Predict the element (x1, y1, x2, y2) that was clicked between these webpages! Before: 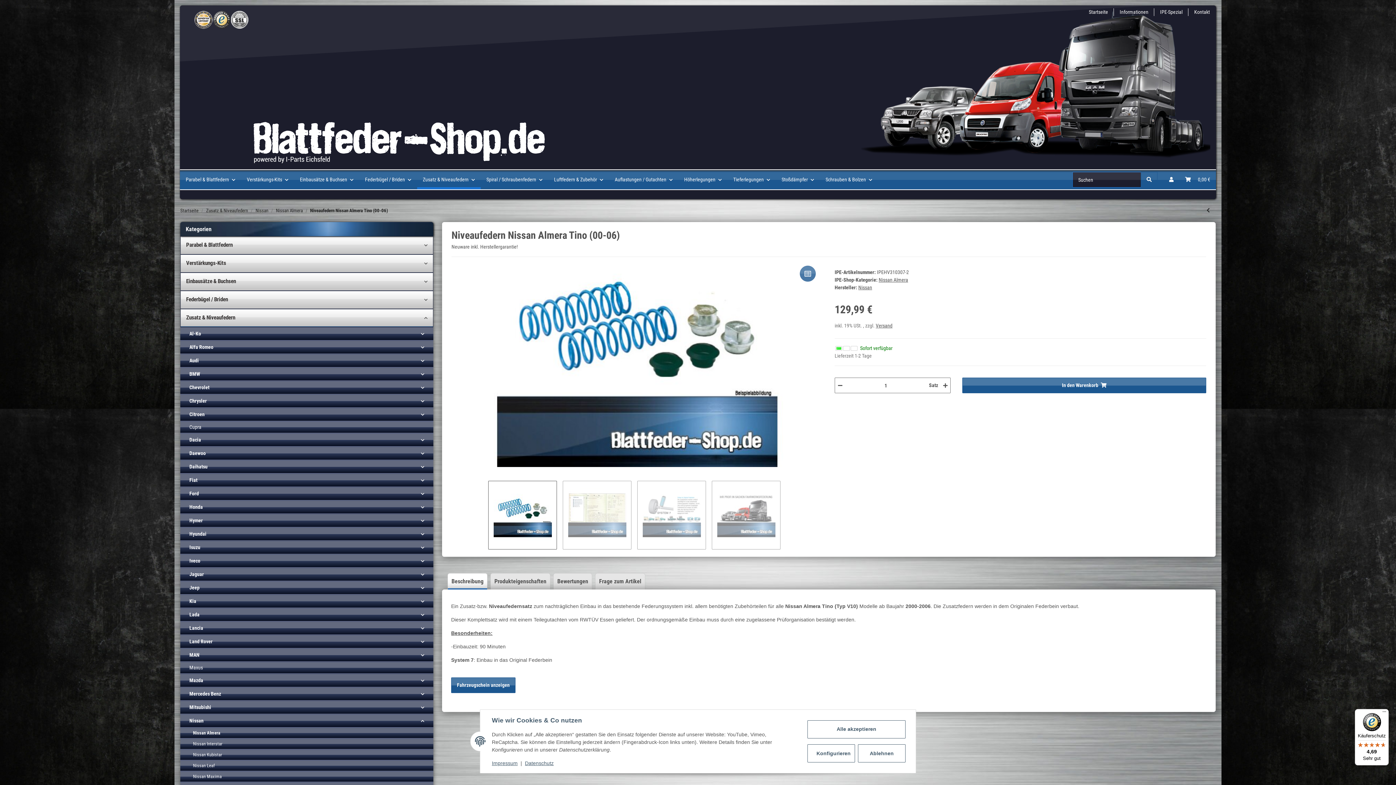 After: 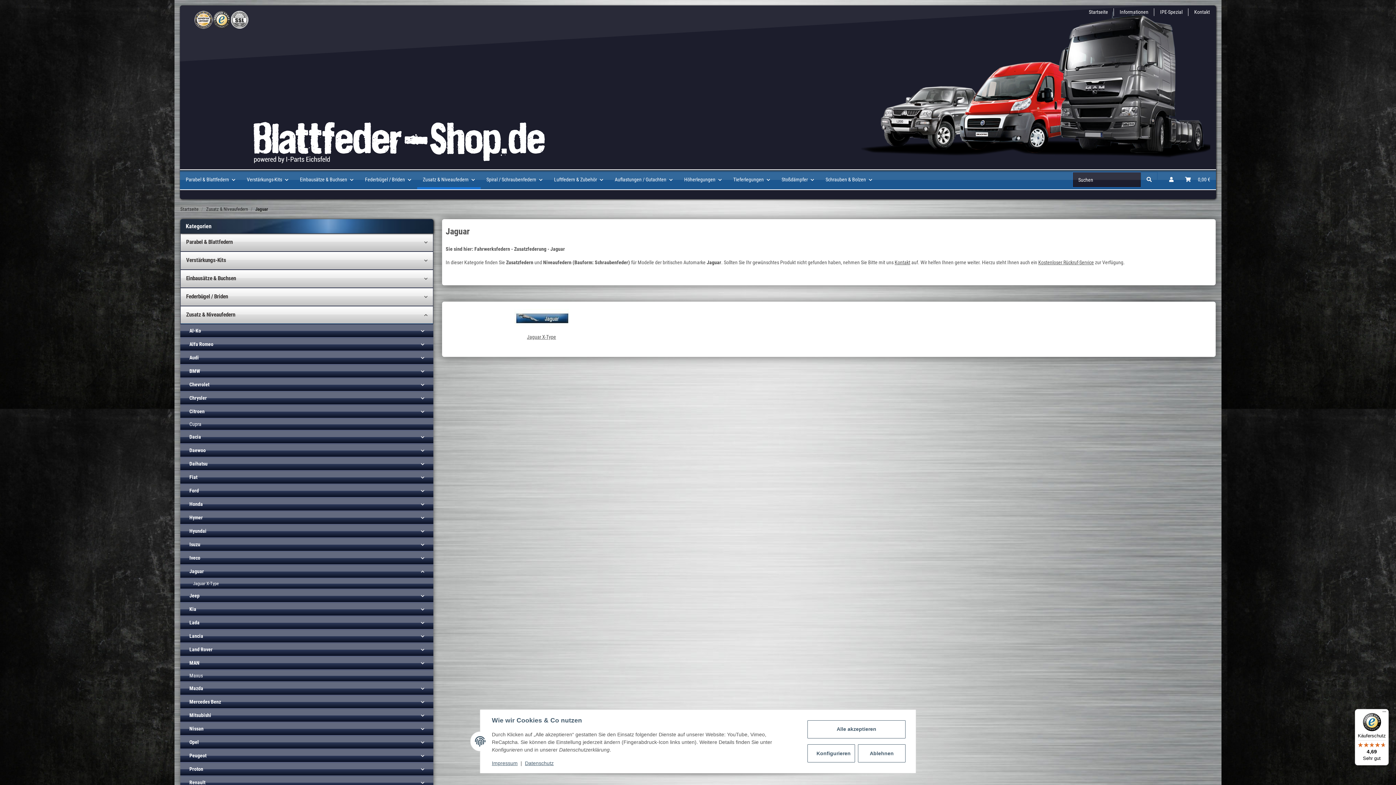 Action: label: Jaguar bbox: (189, 570, 204, 579)